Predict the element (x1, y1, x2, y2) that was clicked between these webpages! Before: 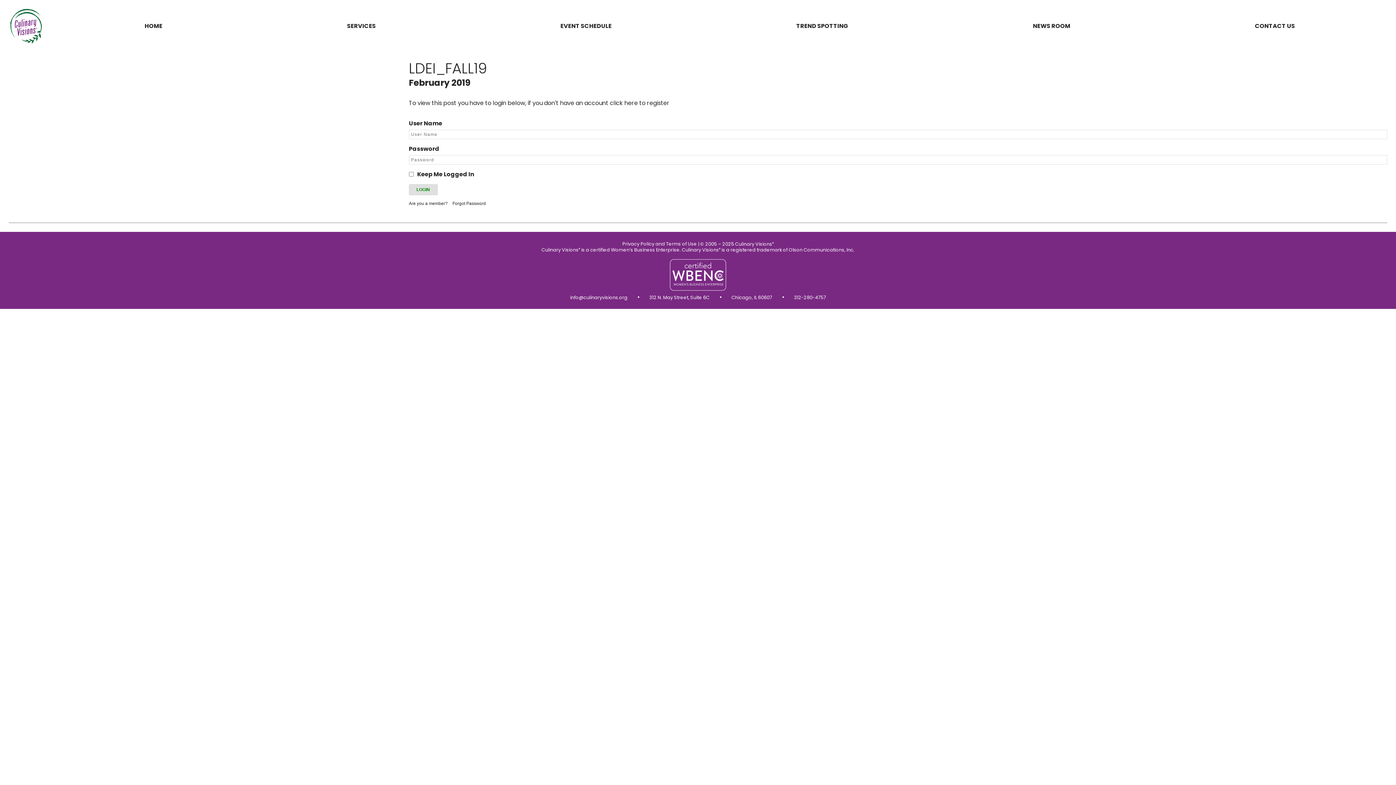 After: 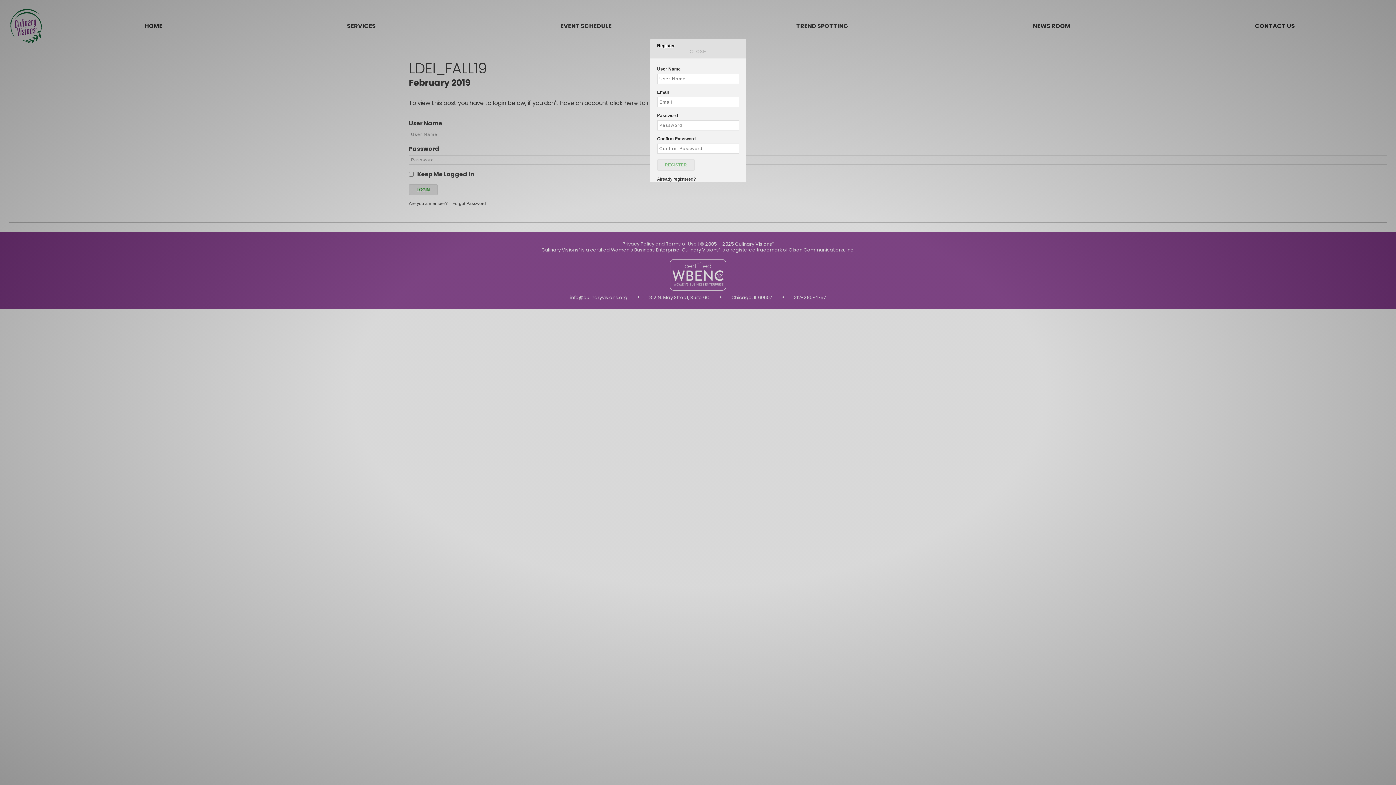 Action: label: Are you a member? bbox: (408, 201, 447, 206)